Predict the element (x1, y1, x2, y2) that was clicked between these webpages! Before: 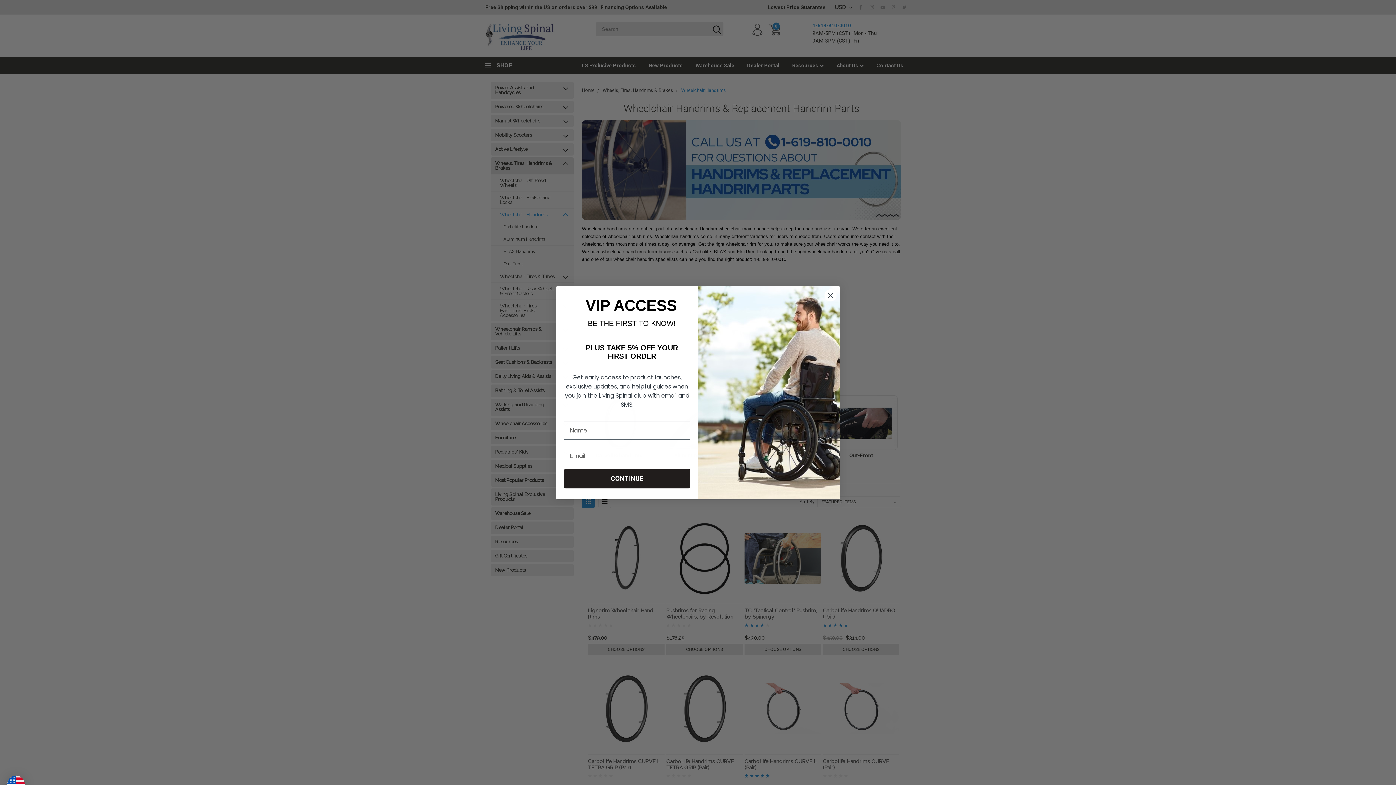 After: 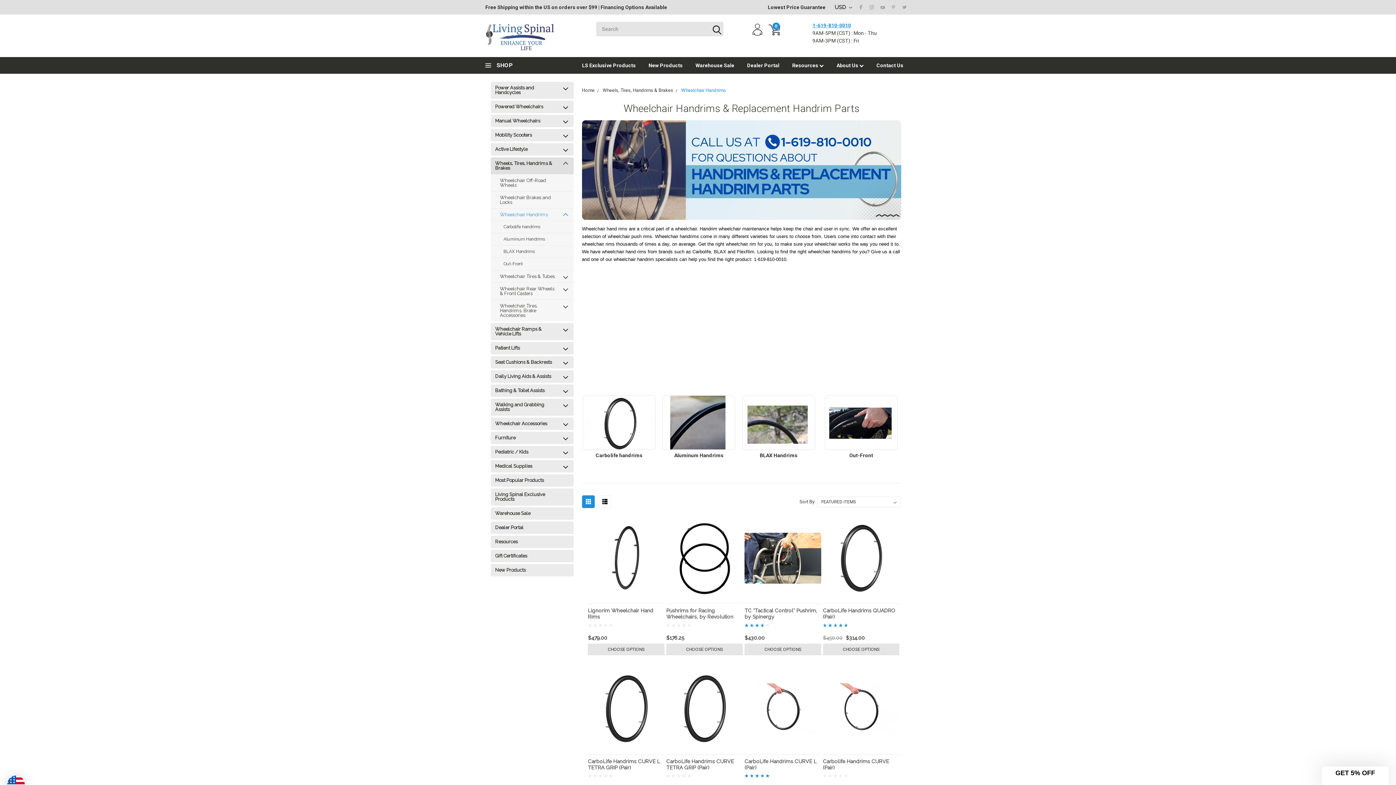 Action: label: Close dialog bbox: (824, 288, 837, 301)